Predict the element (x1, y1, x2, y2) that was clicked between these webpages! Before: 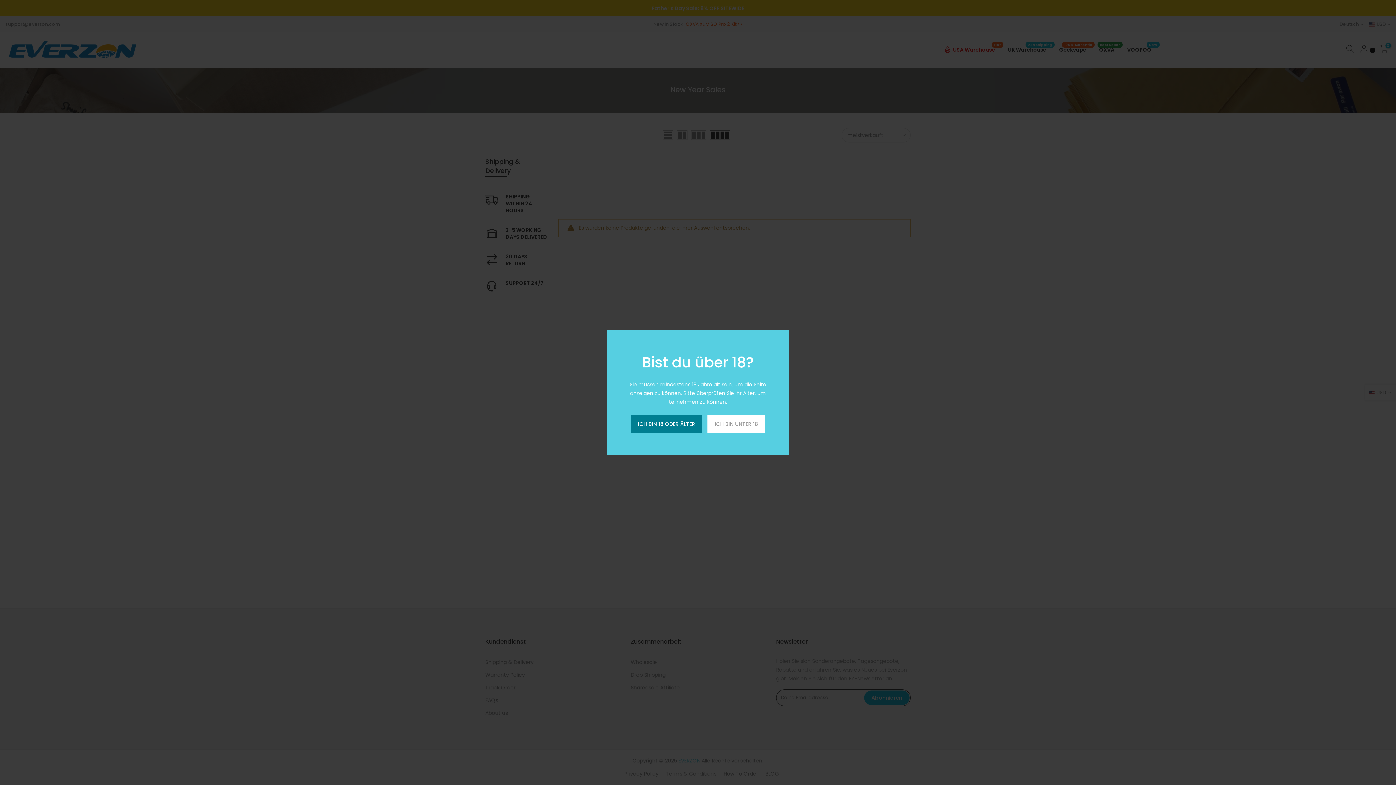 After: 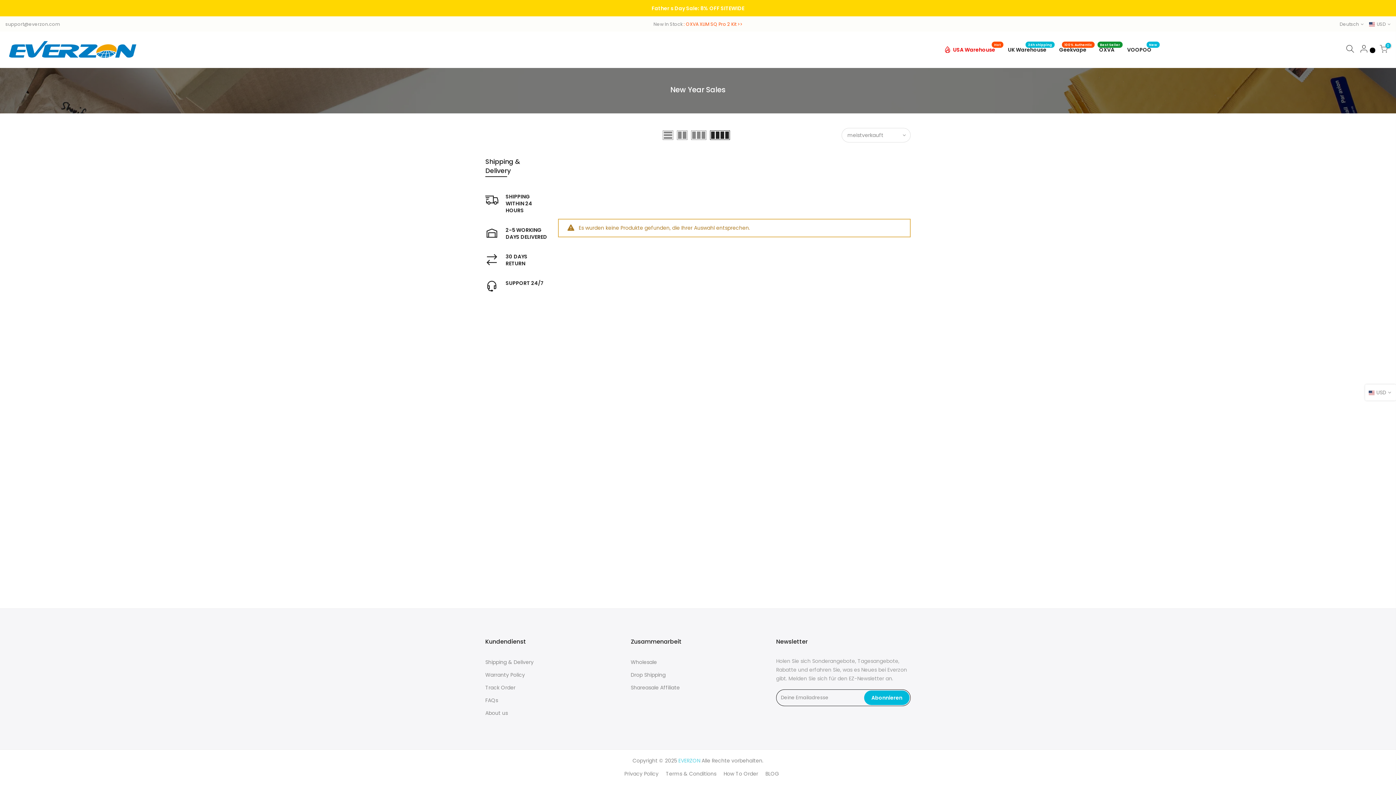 Action: label: ICH BIN 18 ODER ÄLTER bbox: (630, 415, 702, 433)